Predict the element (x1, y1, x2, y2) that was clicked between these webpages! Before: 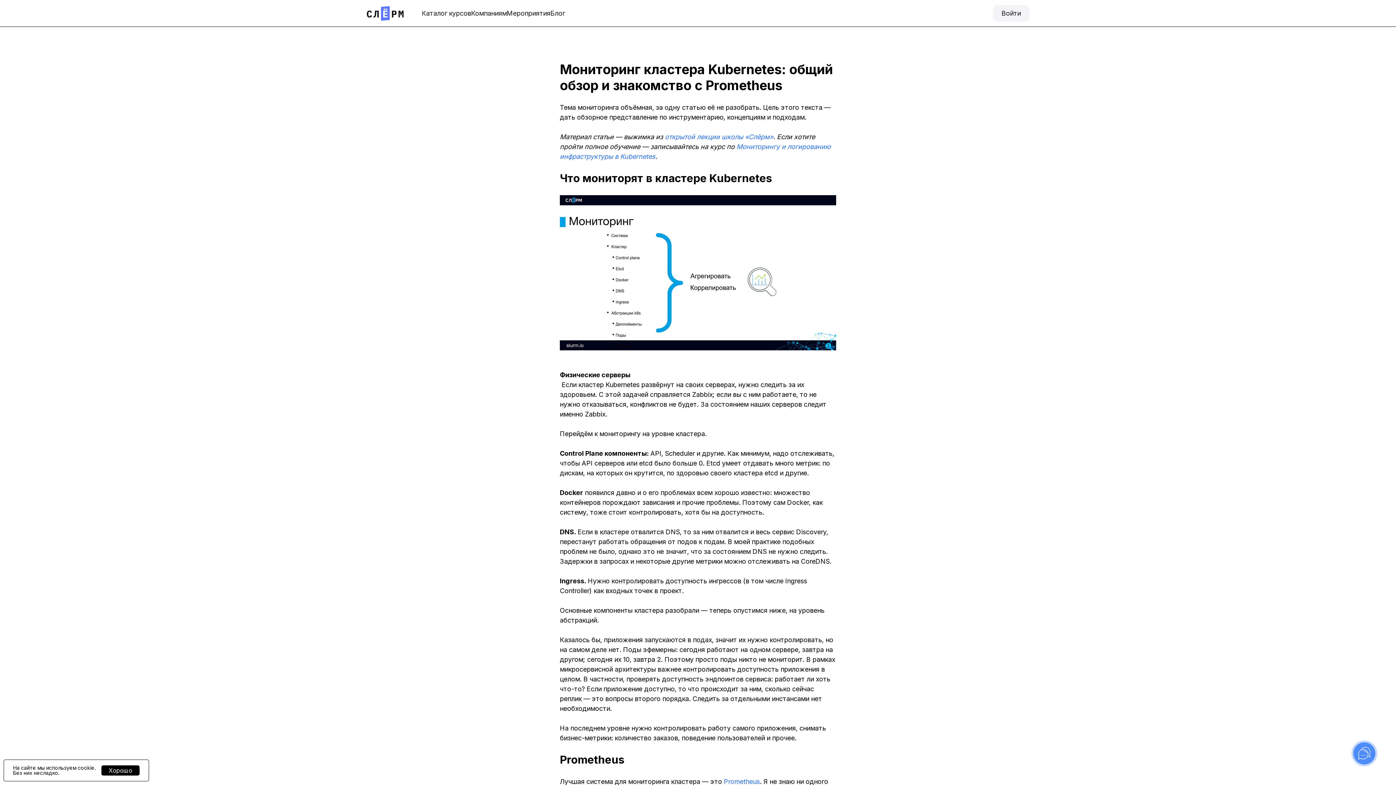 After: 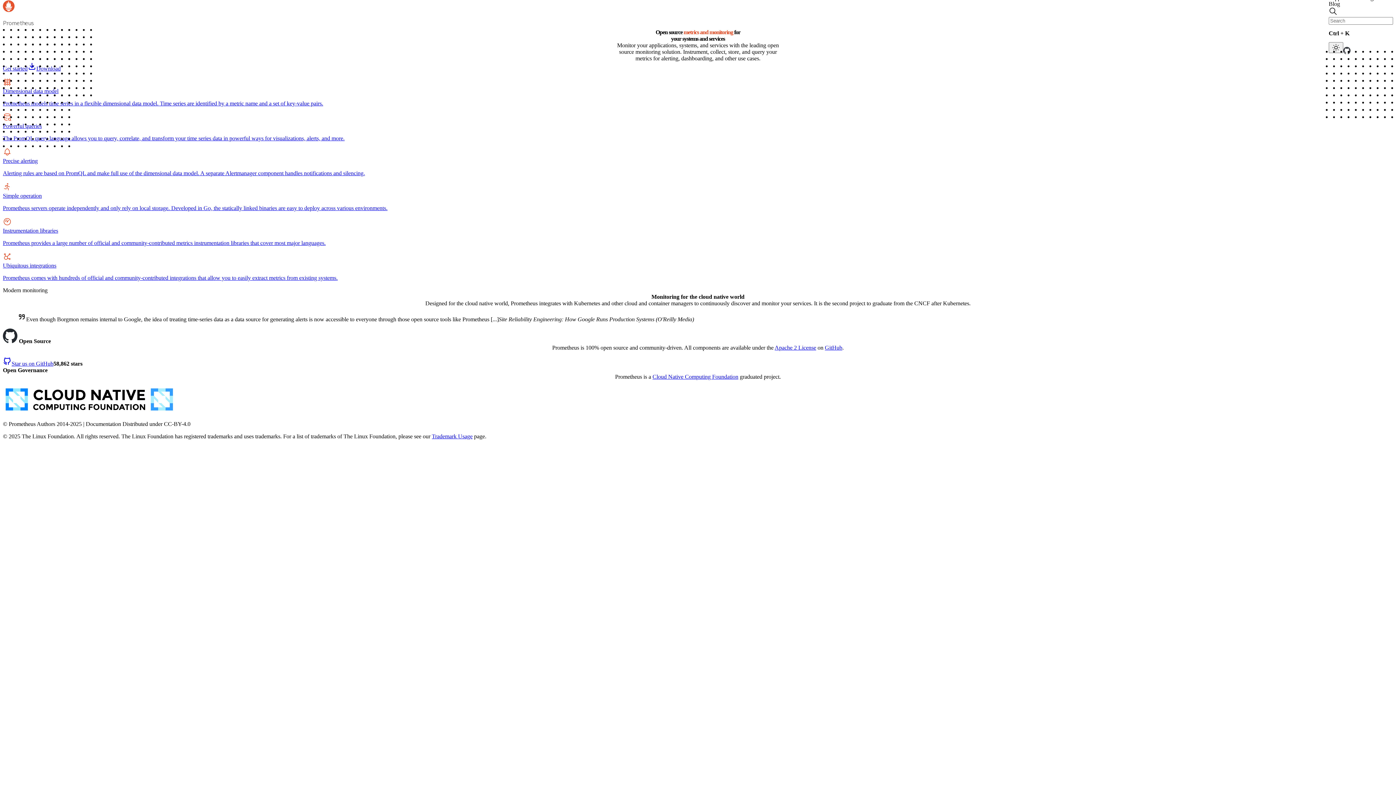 Action: bbox: (724, 778, 760, 785) label: Prometheus